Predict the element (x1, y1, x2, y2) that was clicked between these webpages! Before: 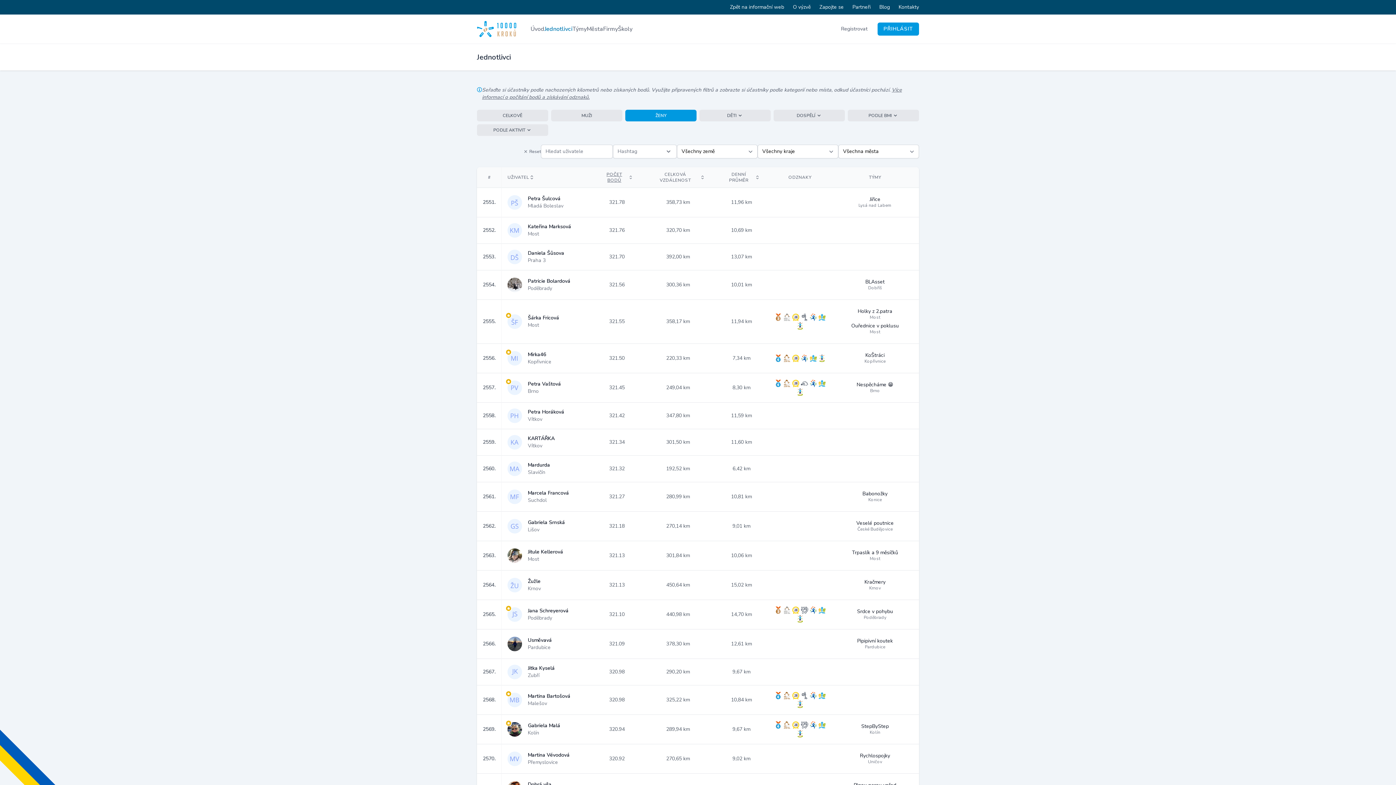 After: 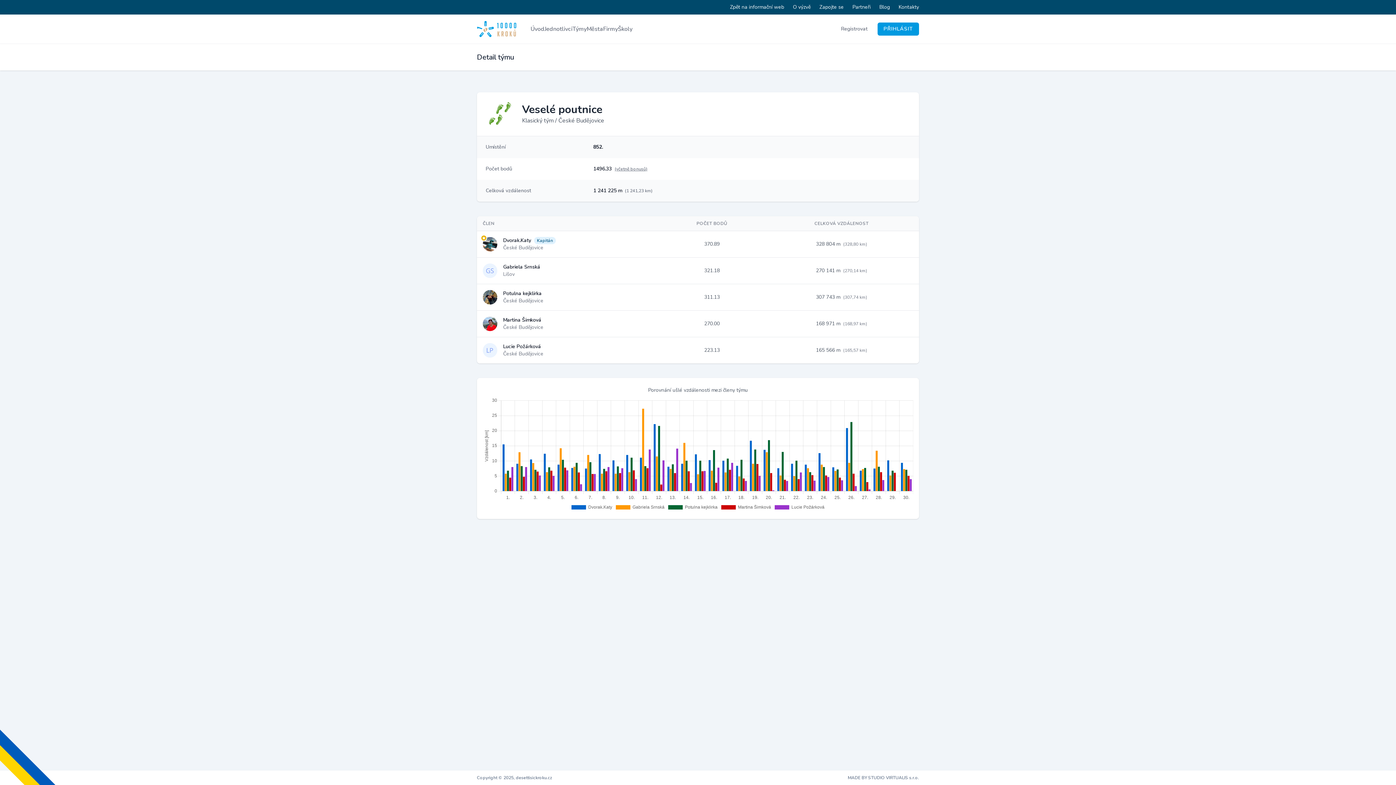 Action: bbox: (840, 520, 910, 532) label: Veselé poutnice
České Budějovice